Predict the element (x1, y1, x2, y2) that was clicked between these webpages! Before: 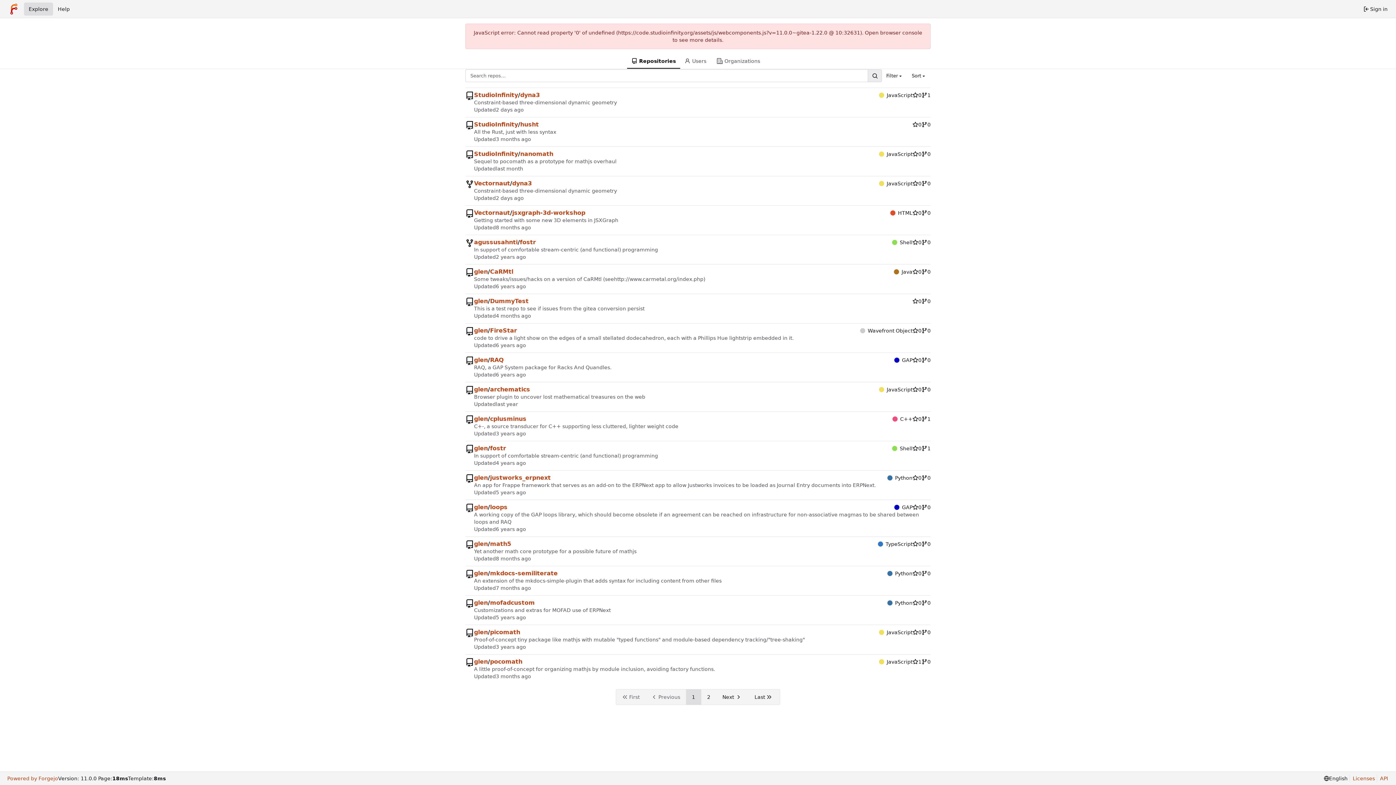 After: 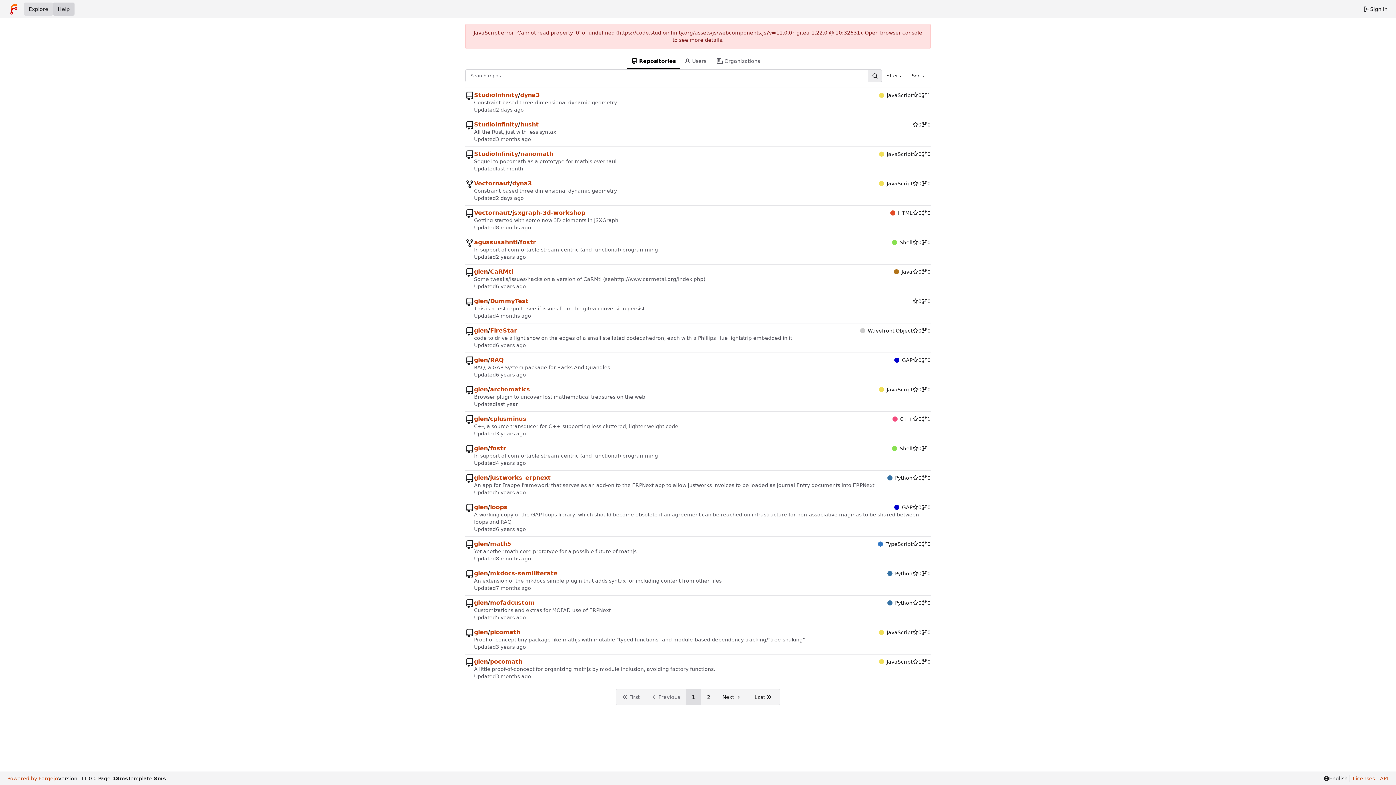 Action: bbox: (53, 2, 74, 15) label: Help